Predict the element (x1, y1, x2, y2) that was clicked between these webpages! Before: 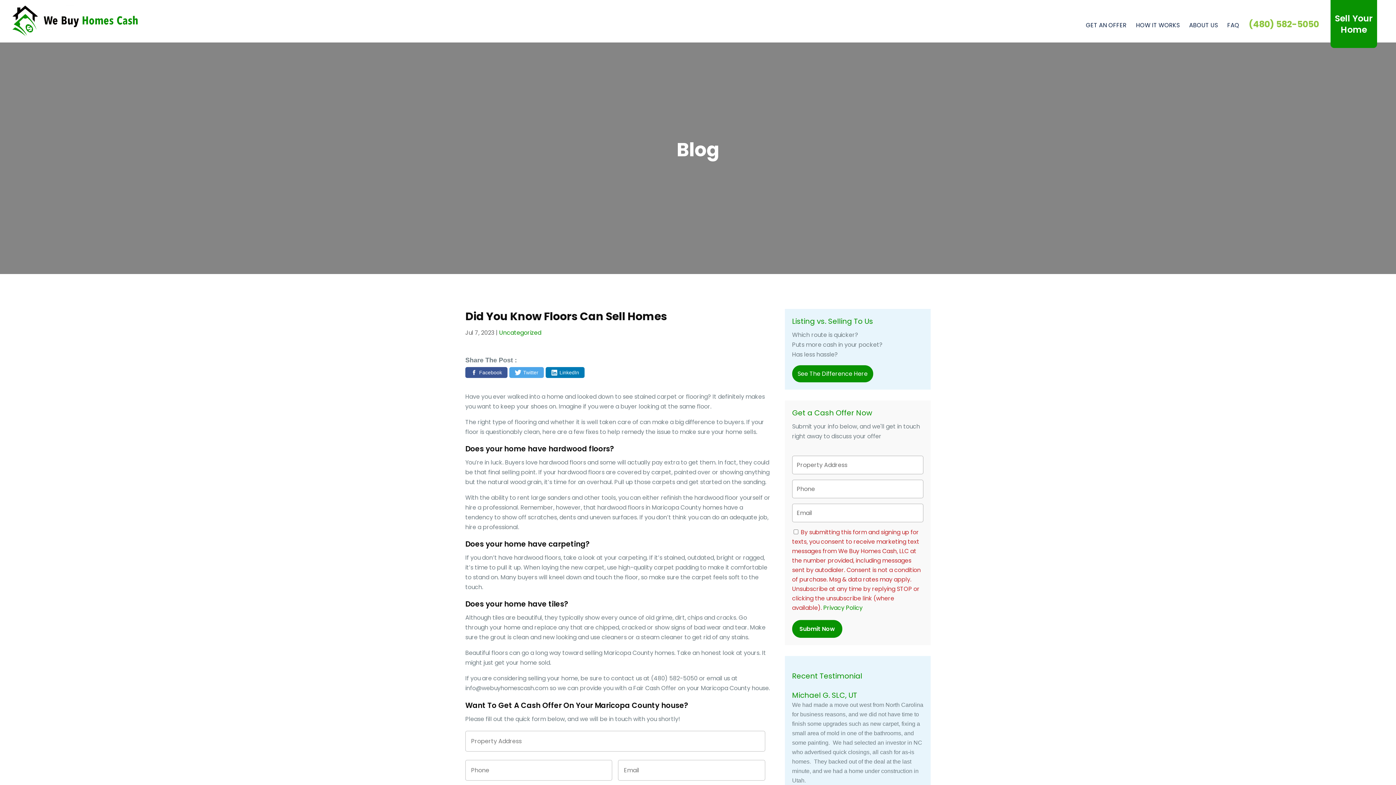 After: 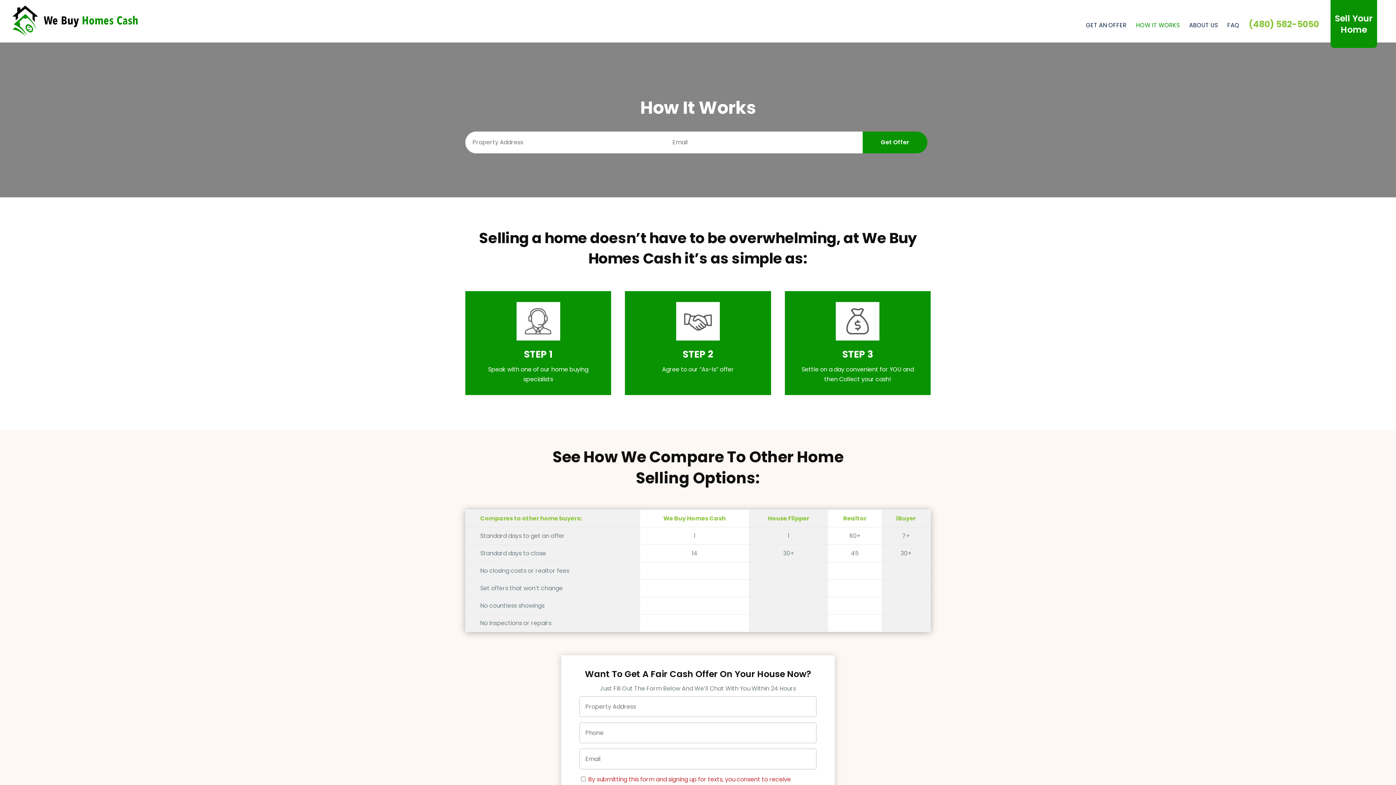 Action: bbox: (792, 365, 873, 382) label: See The Difference Here